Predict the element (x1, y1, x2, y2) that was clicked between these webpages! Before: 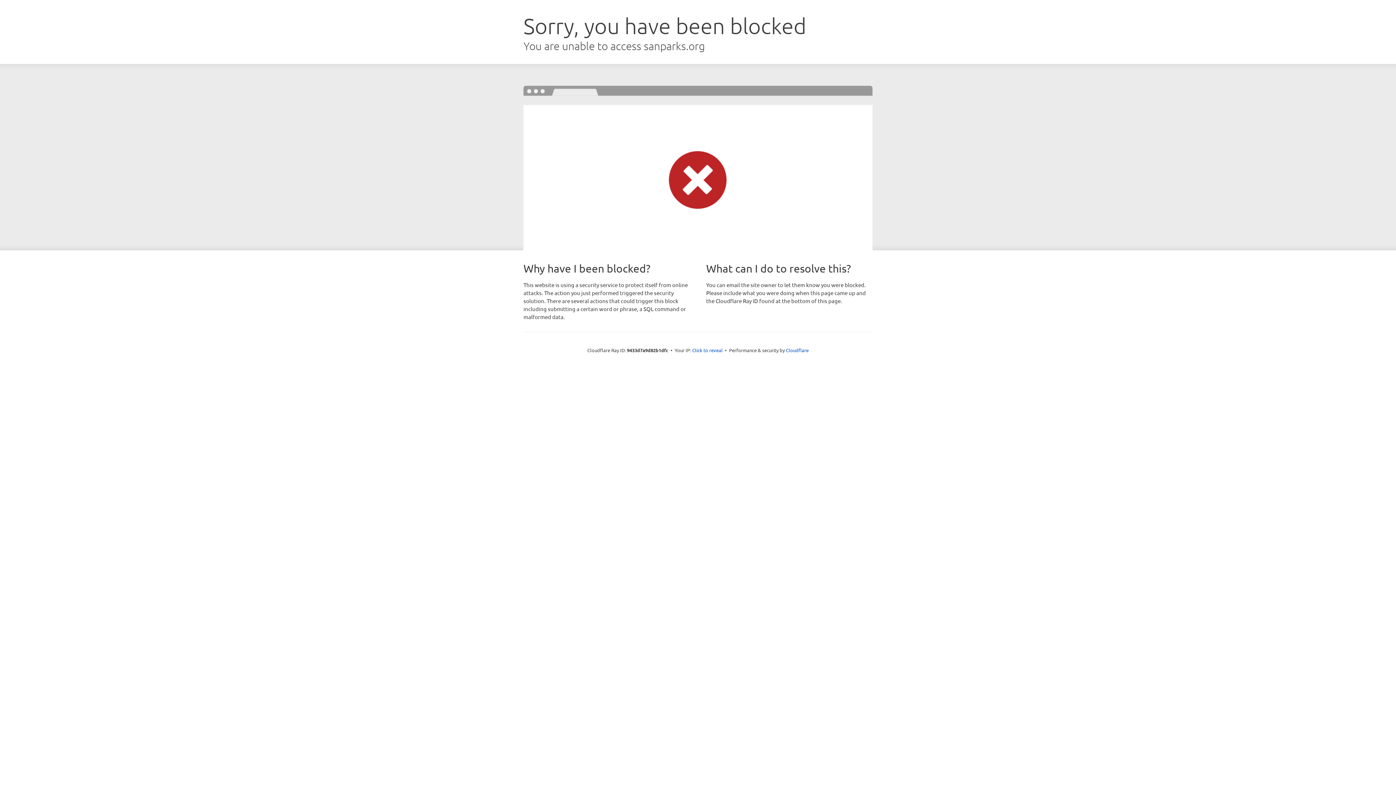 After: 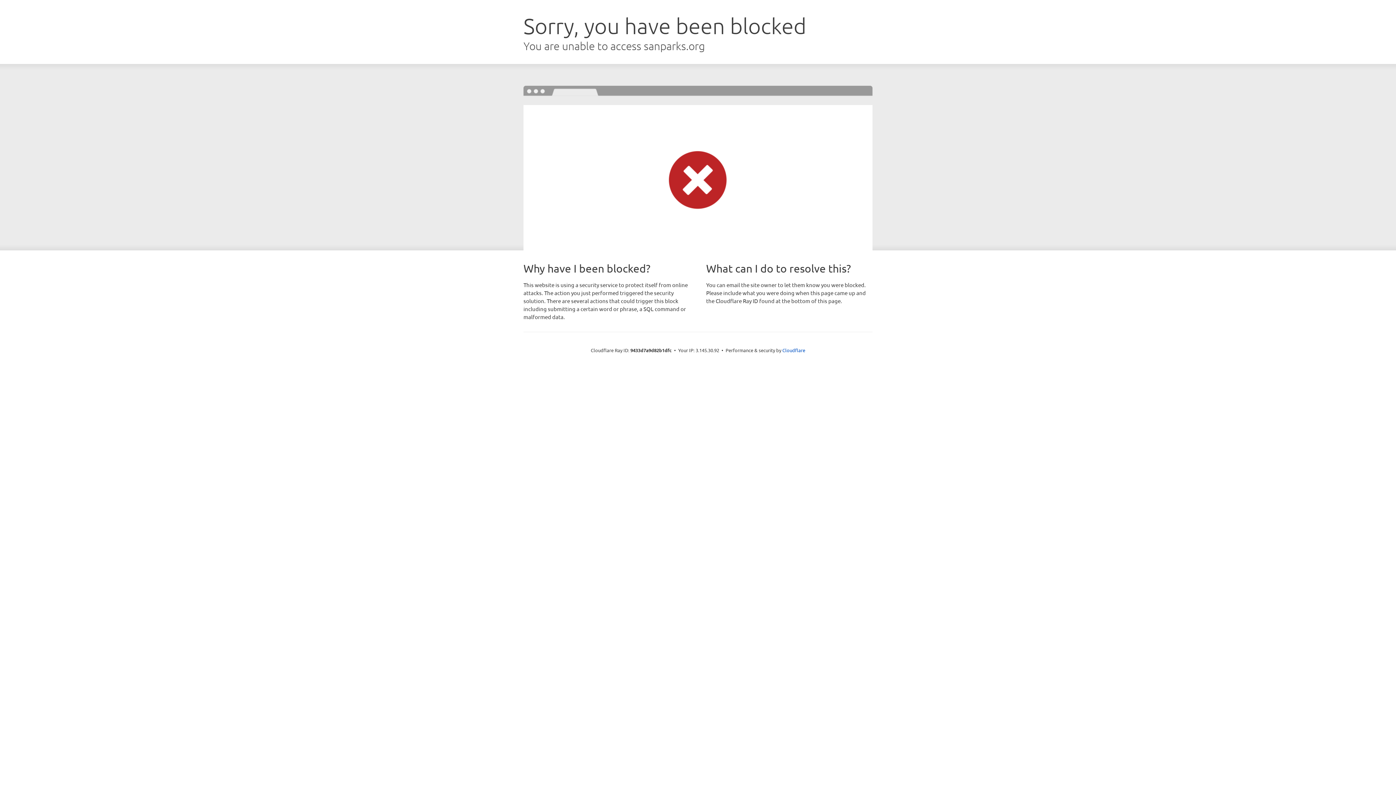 Action: label: Click to reveal bbox: (692, 346, 722, 353)